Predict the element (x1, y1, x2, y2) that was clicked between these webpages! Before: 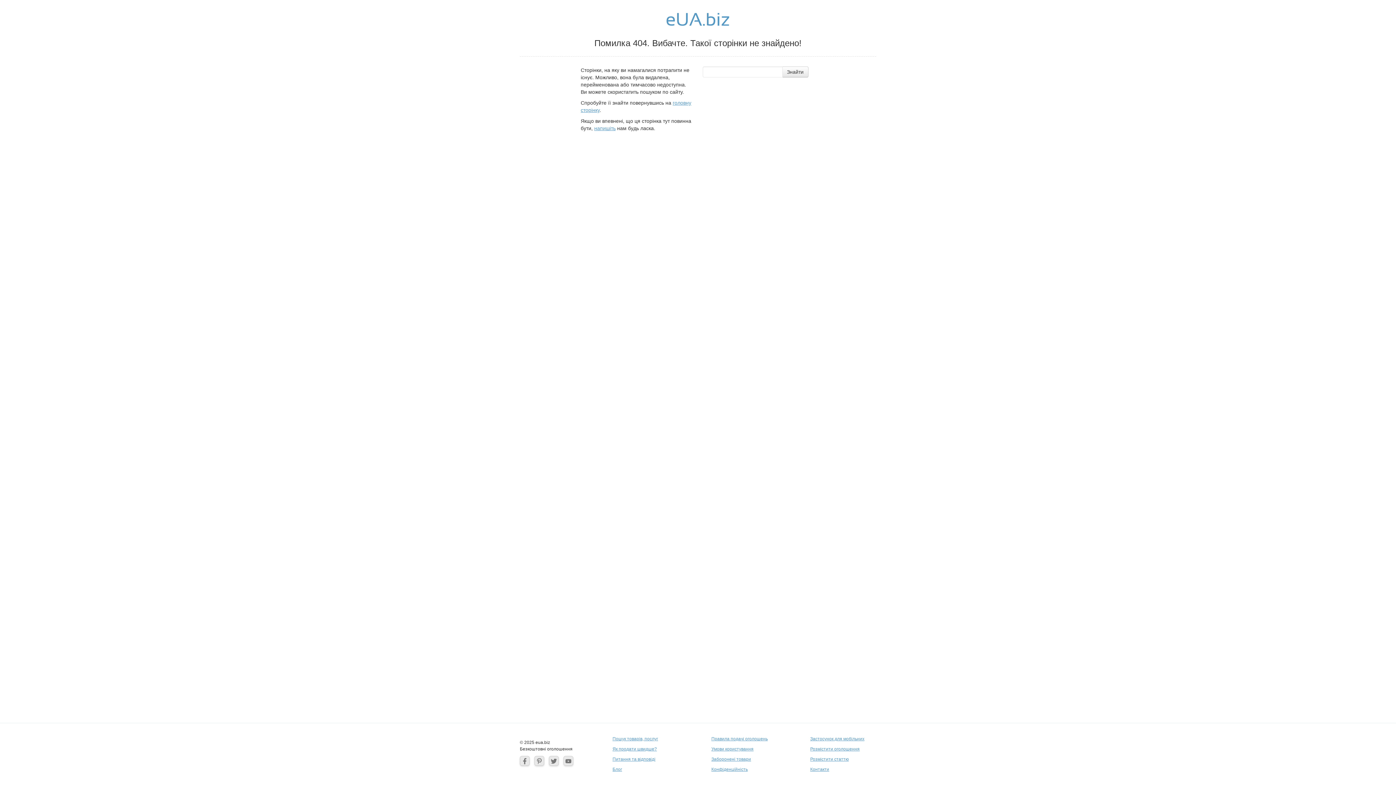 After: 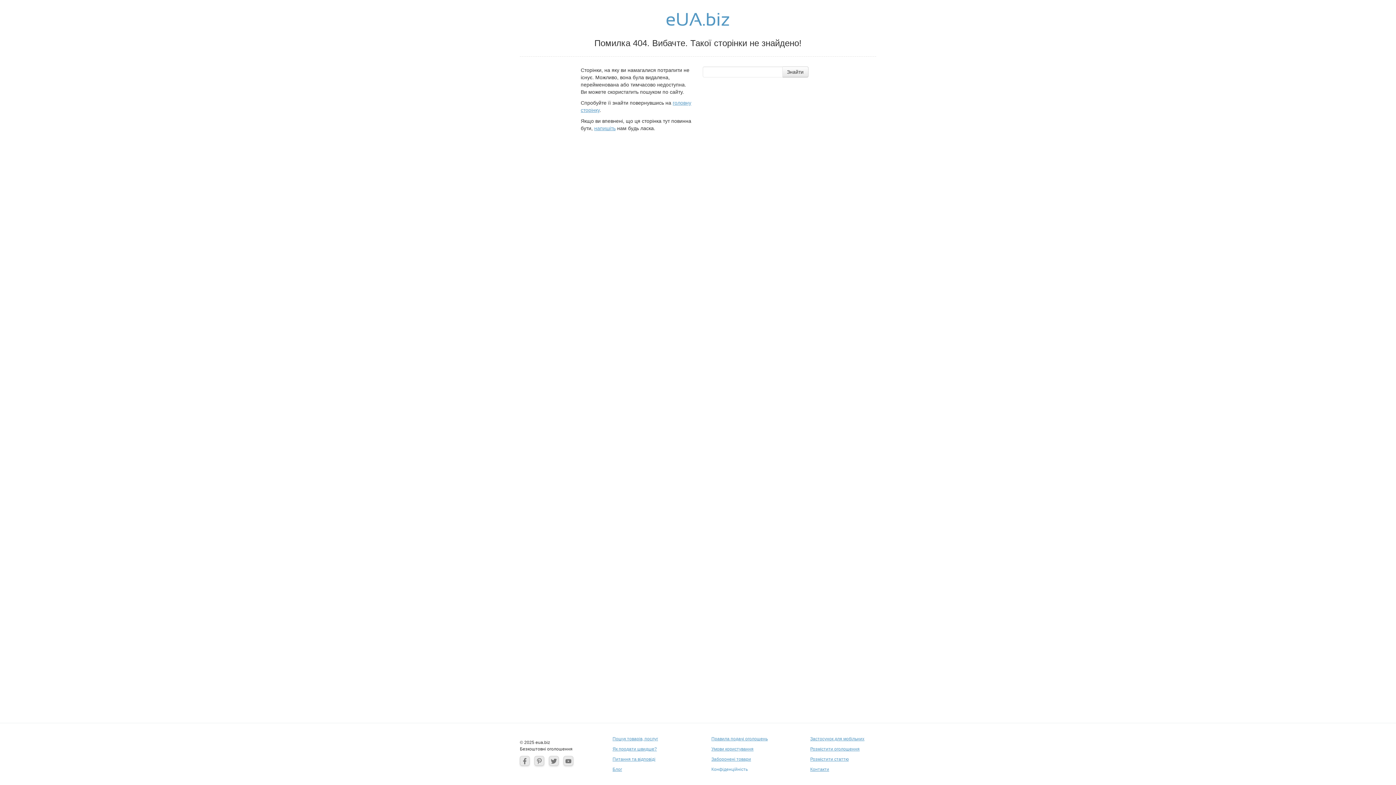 Action: label: Конфіденційність bbox: (711, 767, 747, 772)